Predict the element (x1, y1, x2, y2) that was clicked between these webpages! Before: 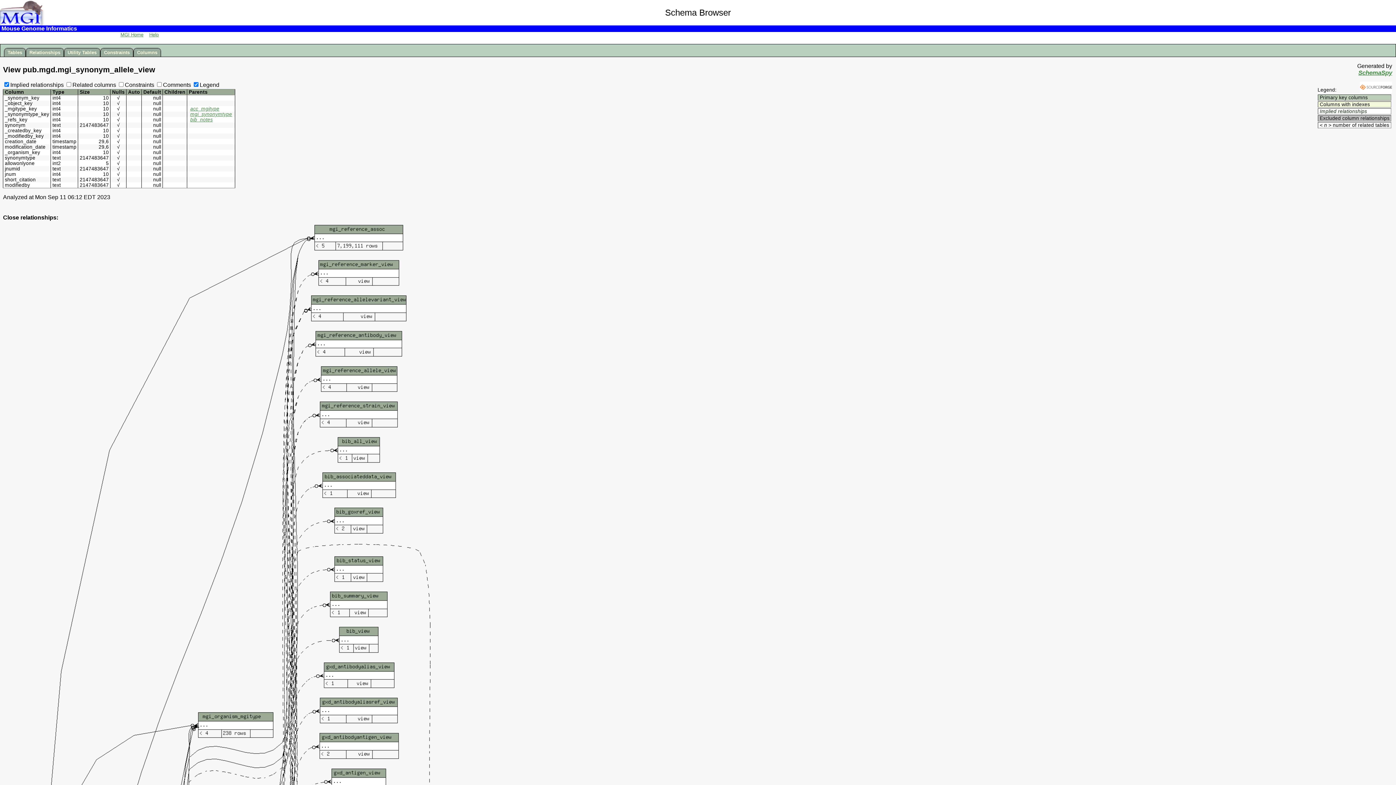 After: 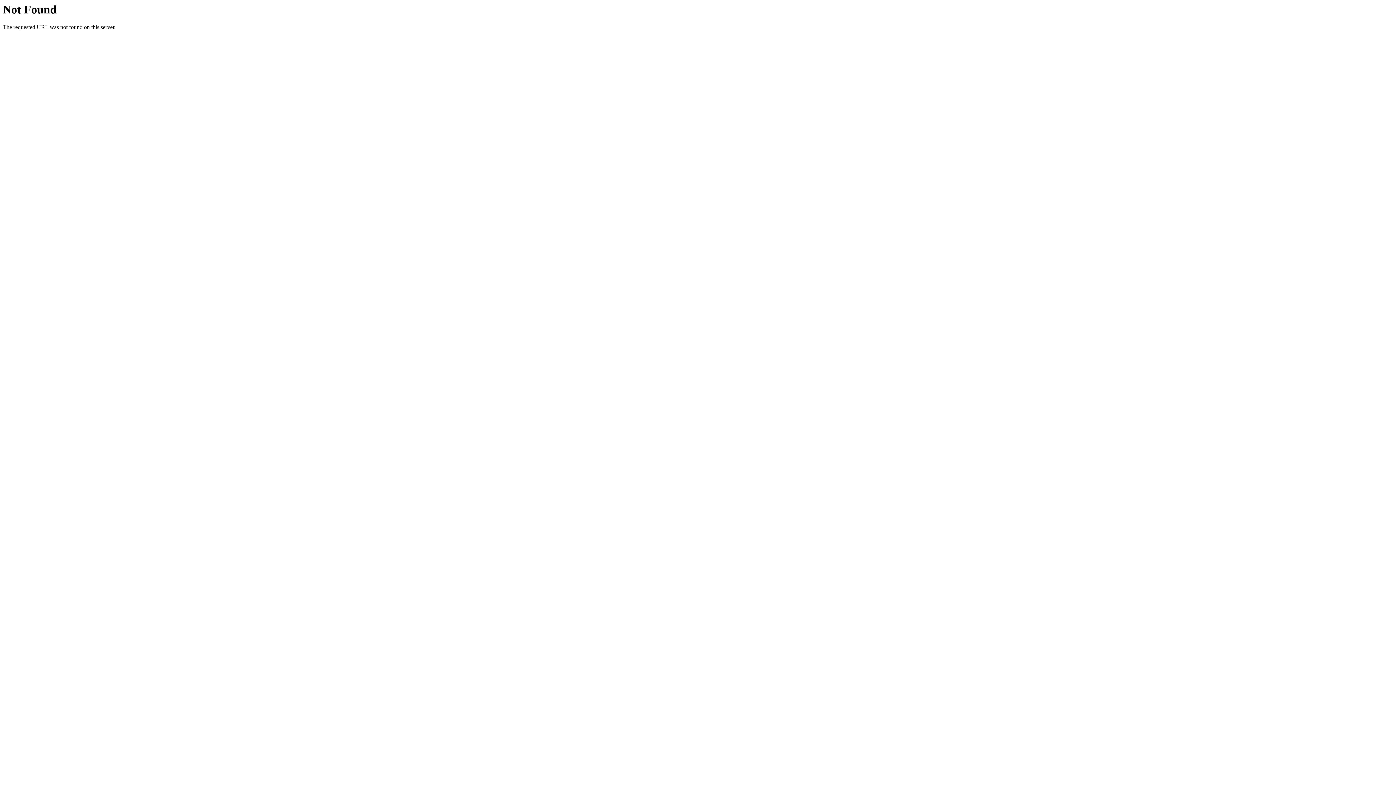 Action: bbox: (149, 32, 158, 37) label: Help